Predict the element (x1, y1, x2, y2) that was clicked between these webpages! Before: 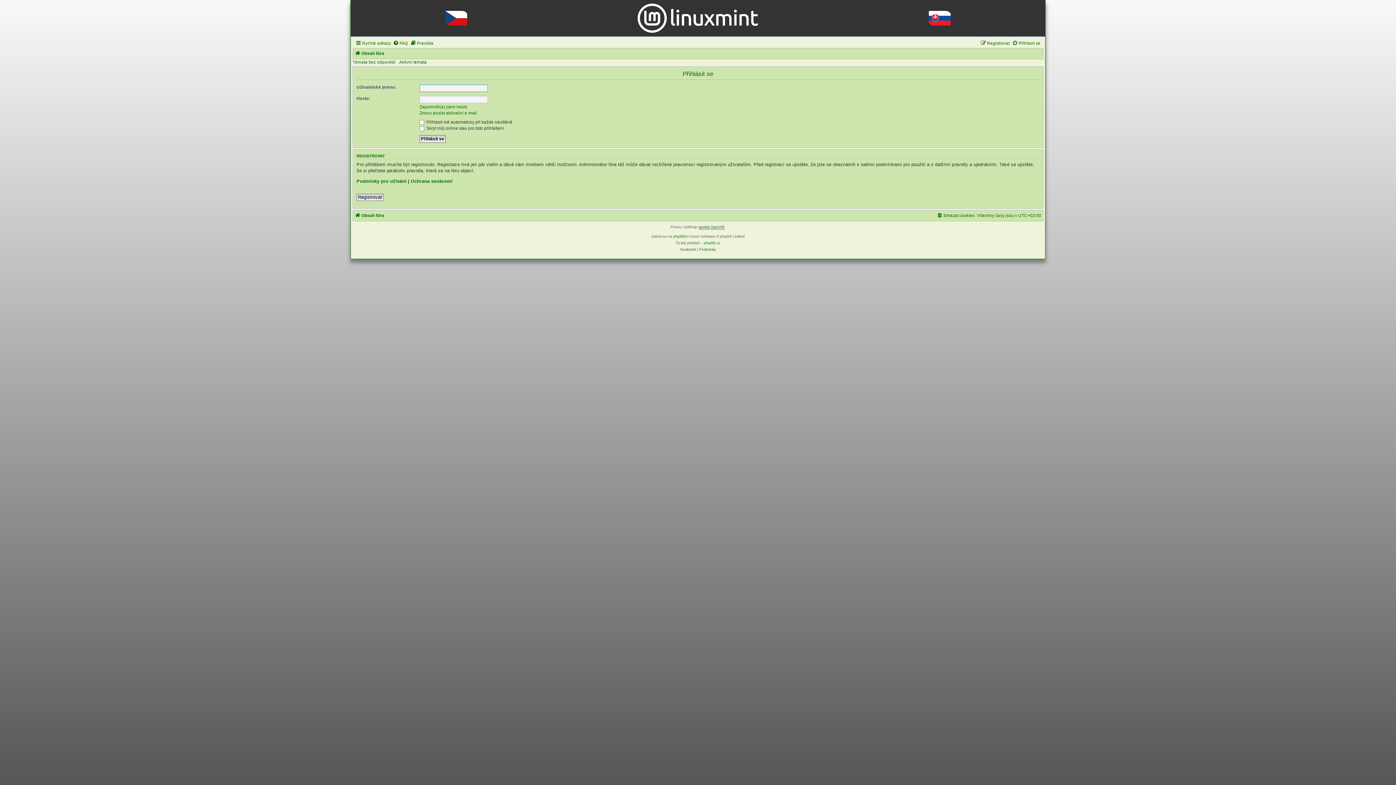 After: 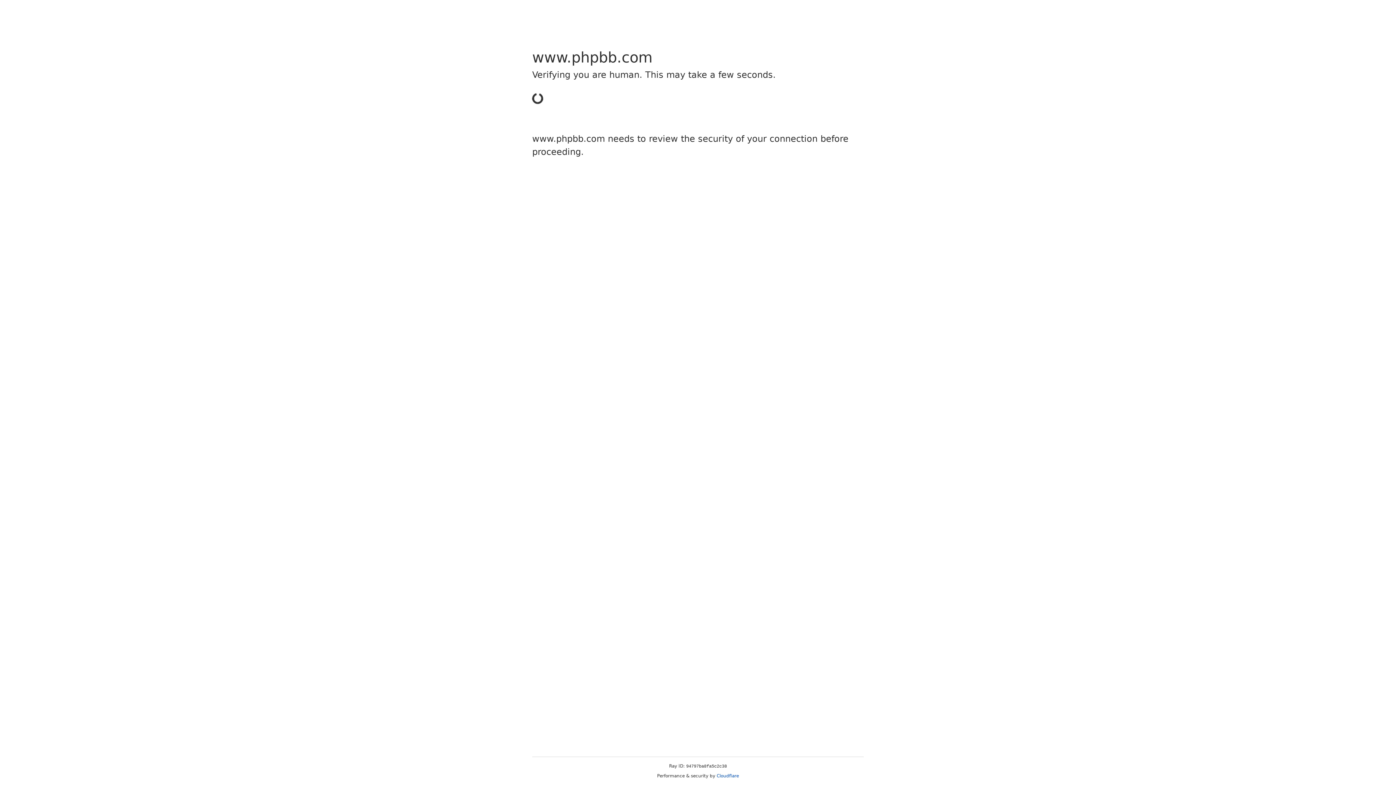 Action: bbox: (673, 233, 685, 240) label: phpBB